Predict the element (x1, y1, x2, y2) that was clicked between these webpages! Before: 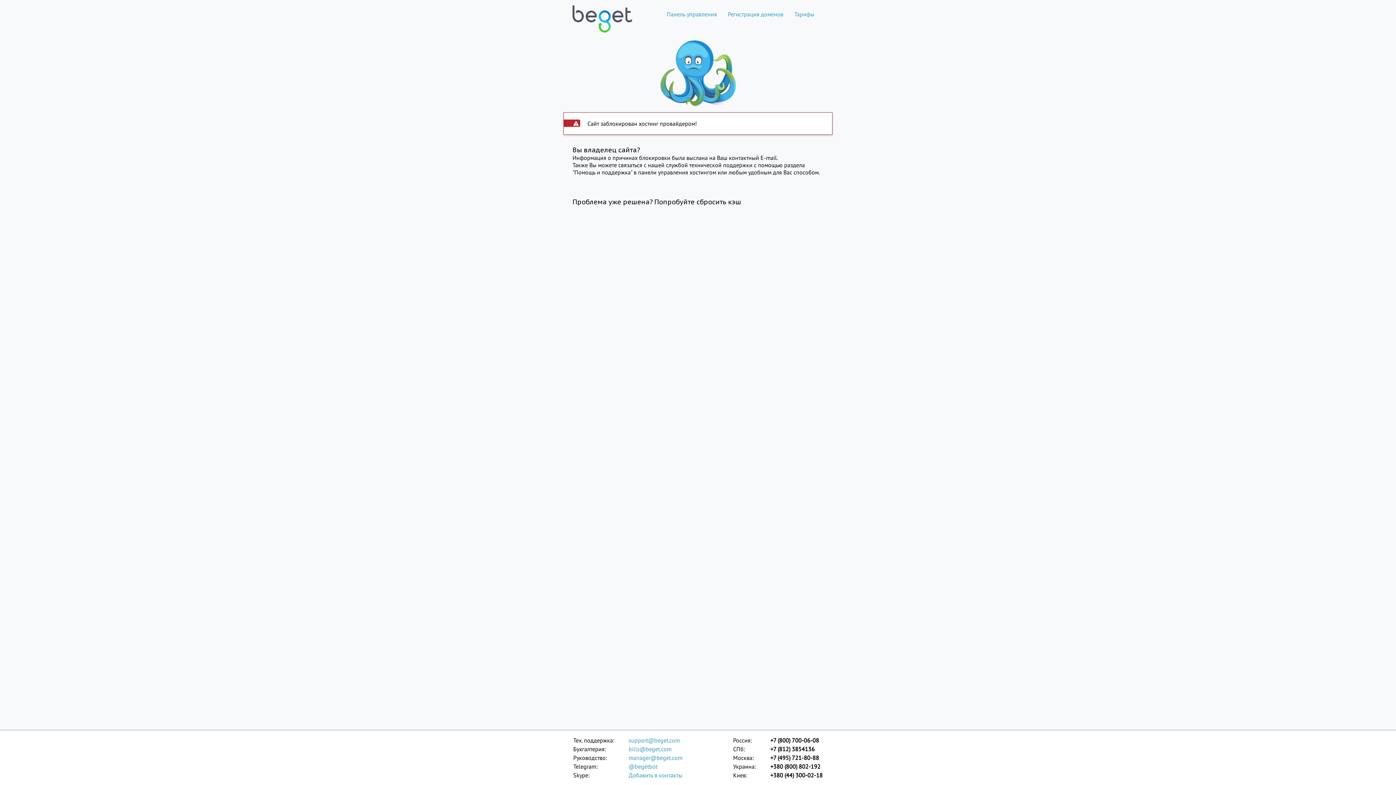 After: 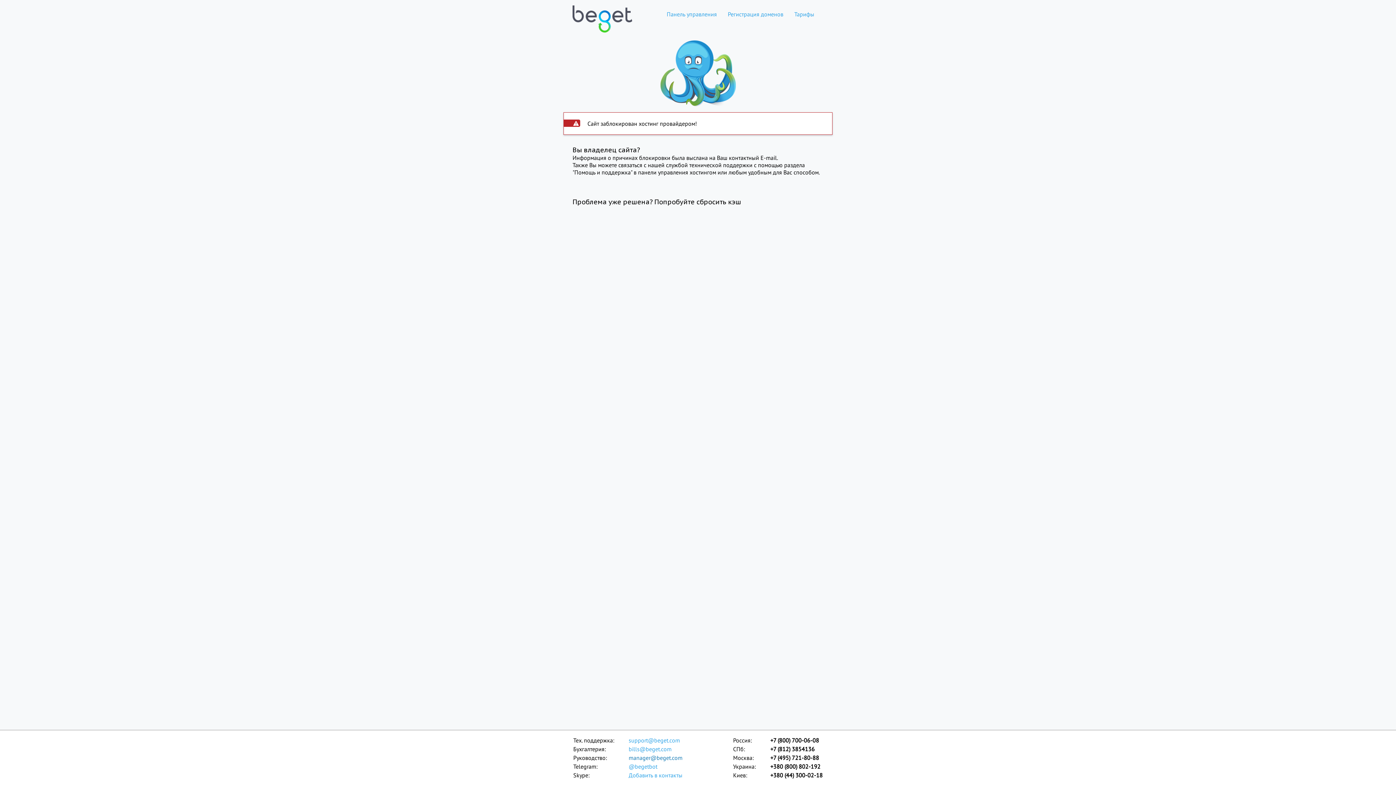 Action: bbox: (628, 753, 683, 762) label: manager@beget.com